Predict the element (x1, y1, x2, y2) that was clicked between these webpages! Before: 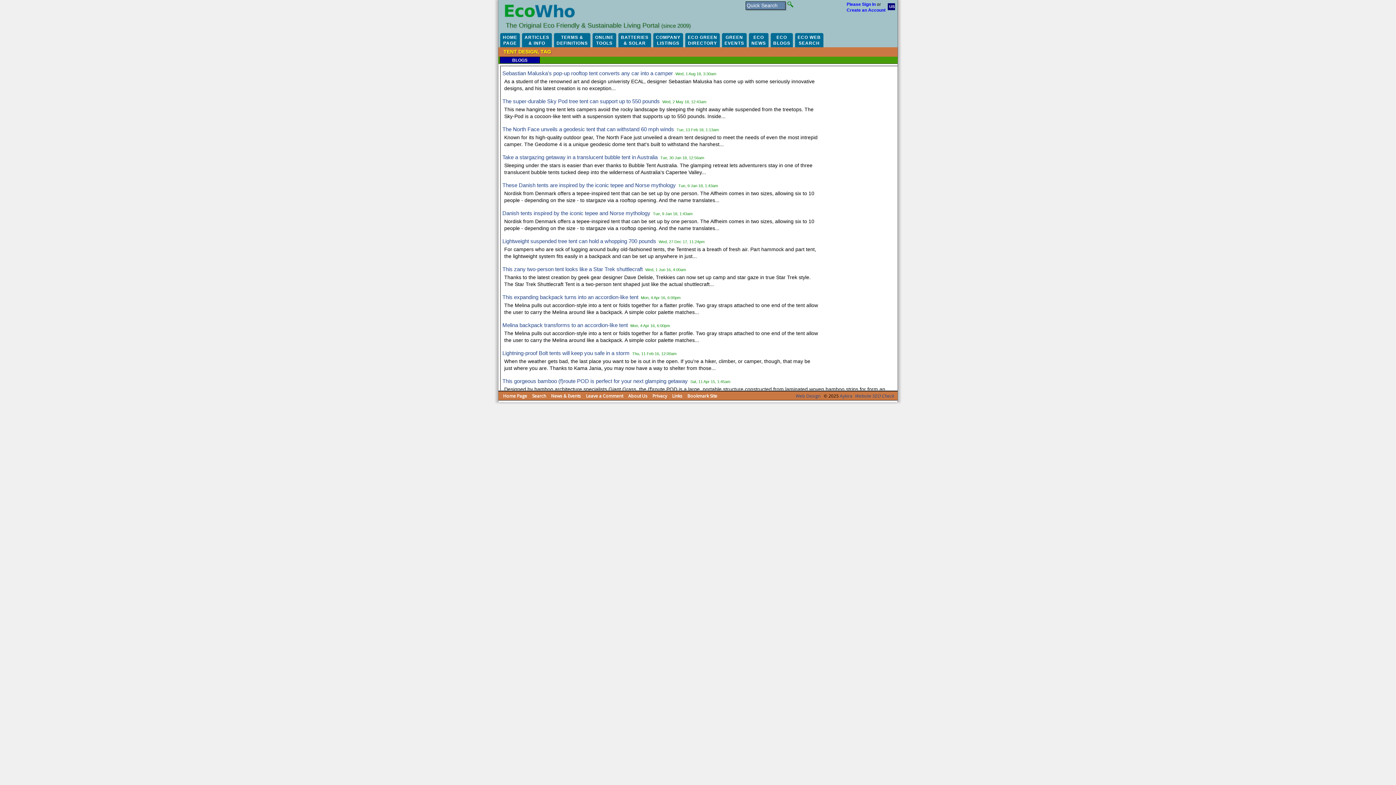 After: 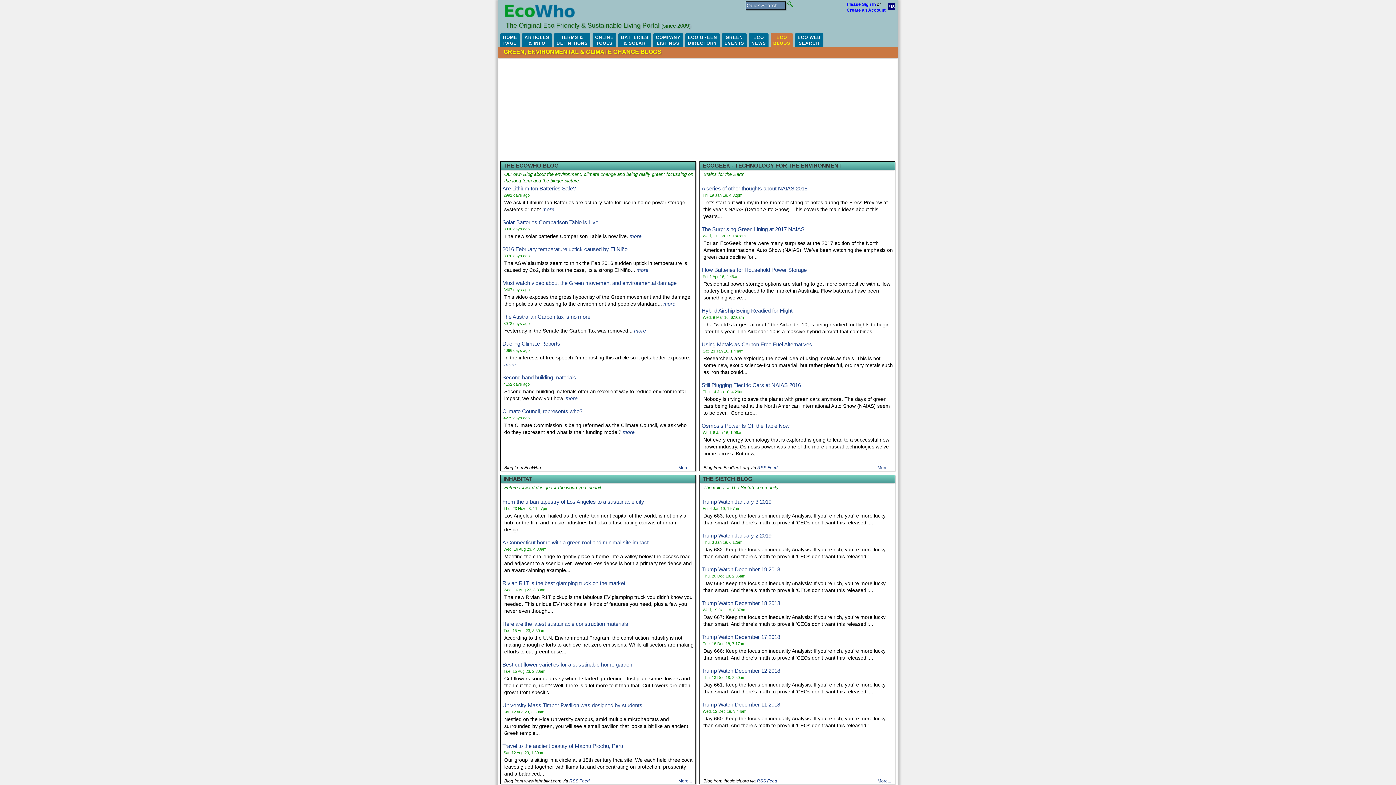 Action: bbox: (770, 33, 793, 47) label: ECO
BLOGS